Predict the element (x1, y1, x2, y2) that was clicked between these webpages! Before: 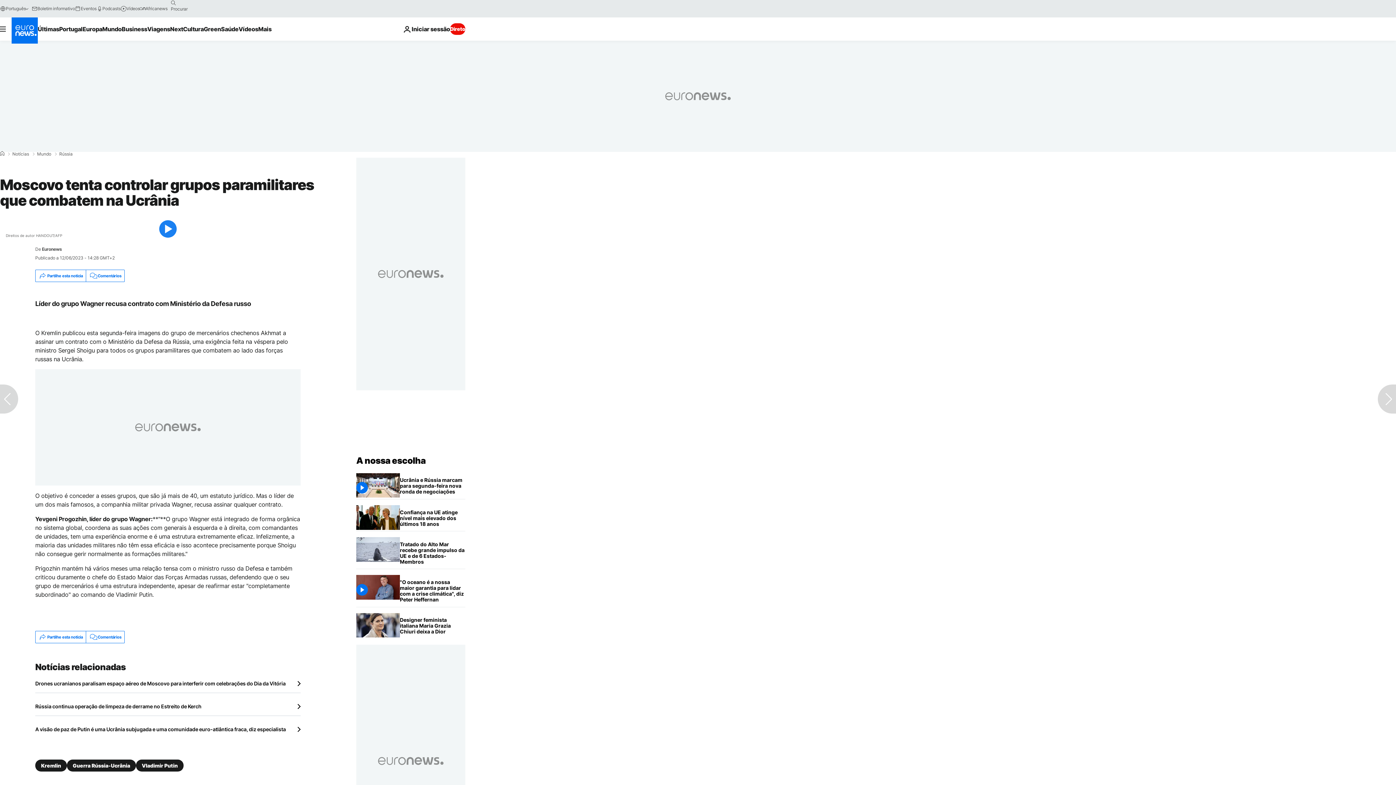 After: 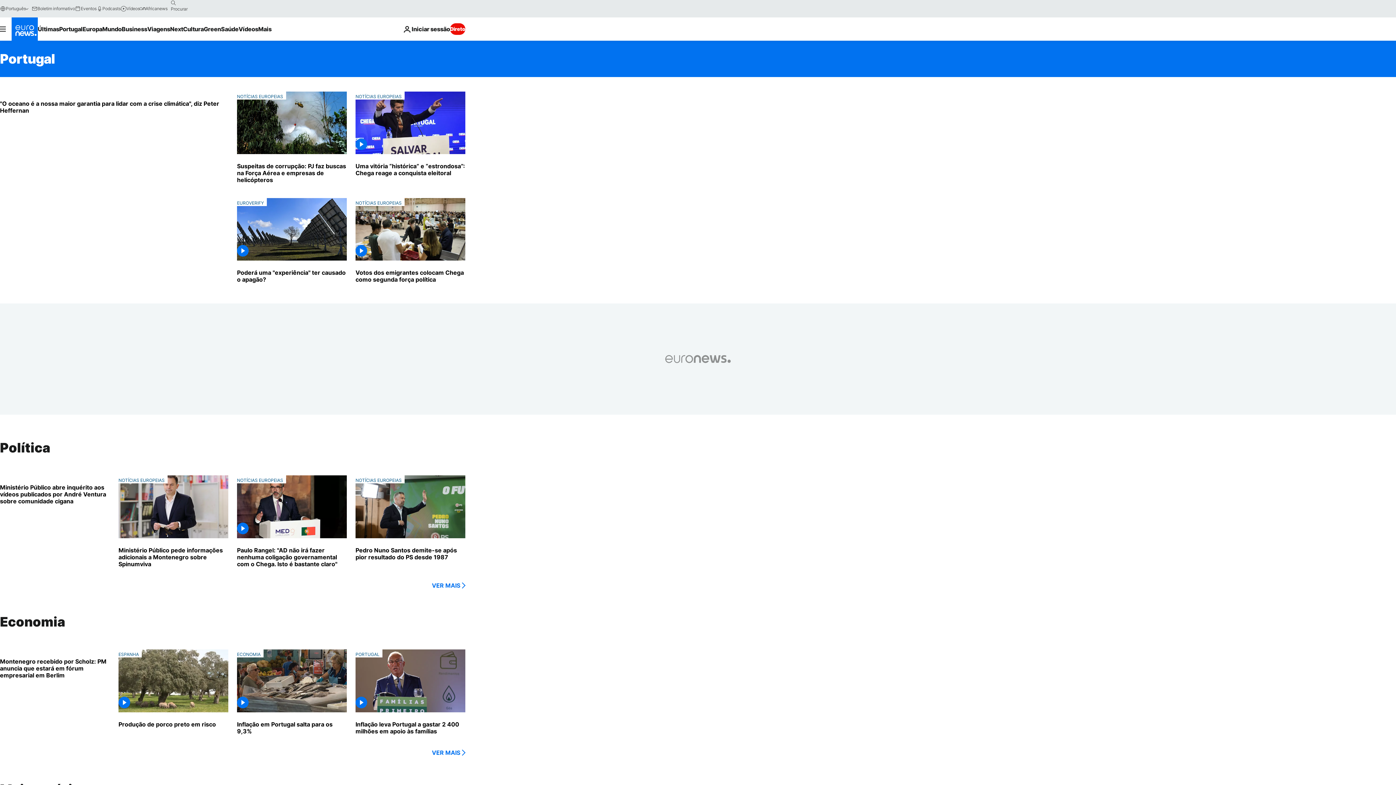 Action: label: Read more about Portugal bbox: (59, 17, 82, 40)